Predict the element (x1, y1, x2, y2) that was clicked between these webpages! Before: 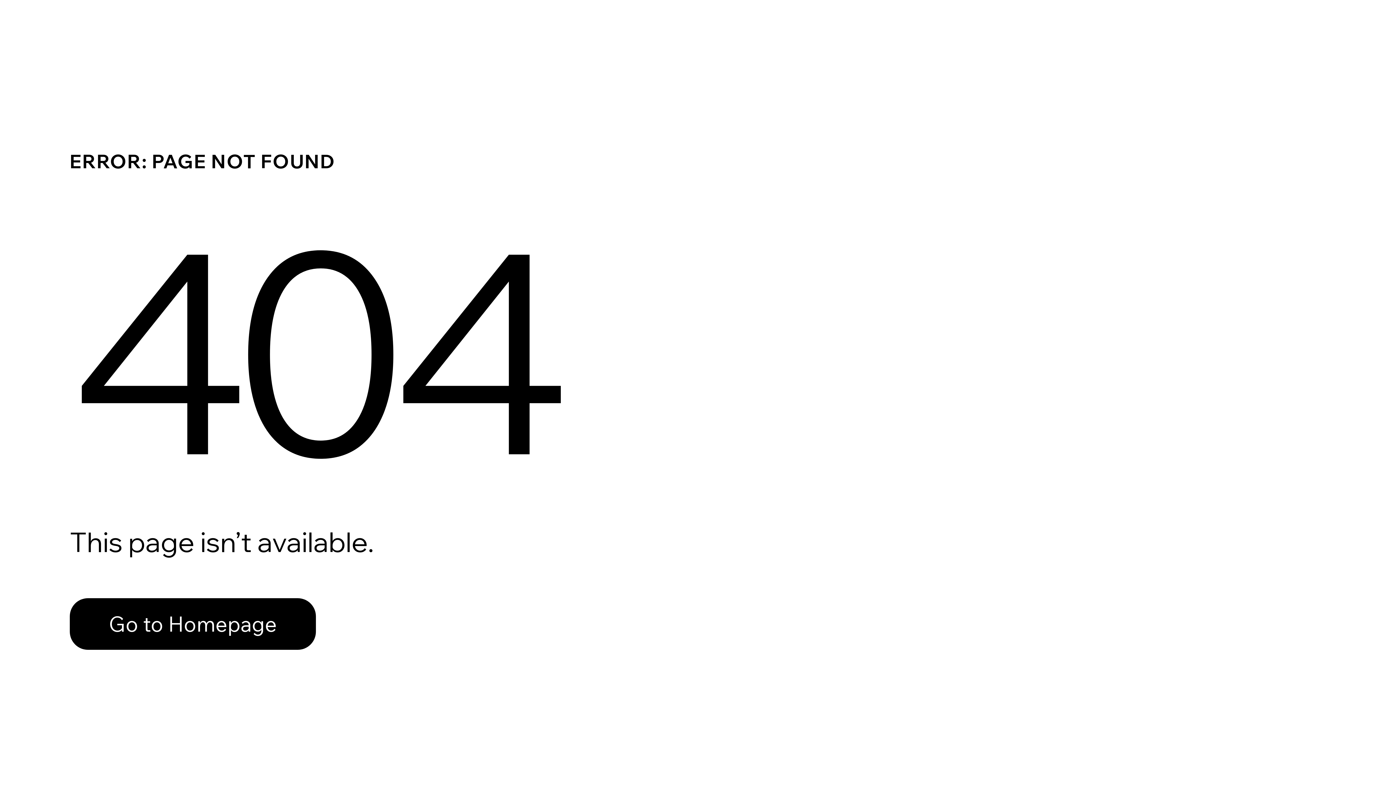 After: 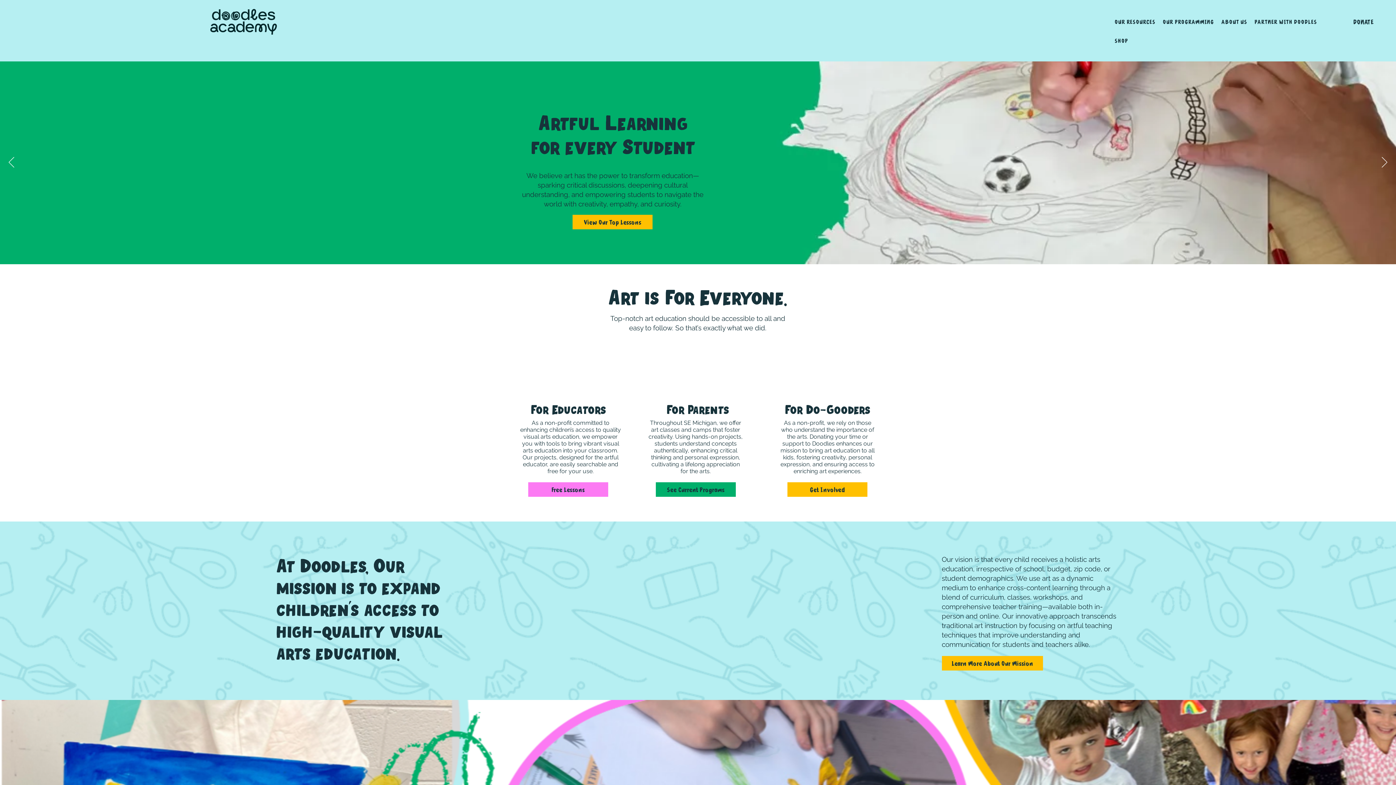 Action: bbox: (69, 598, 316, 650) label: Go to Homepage